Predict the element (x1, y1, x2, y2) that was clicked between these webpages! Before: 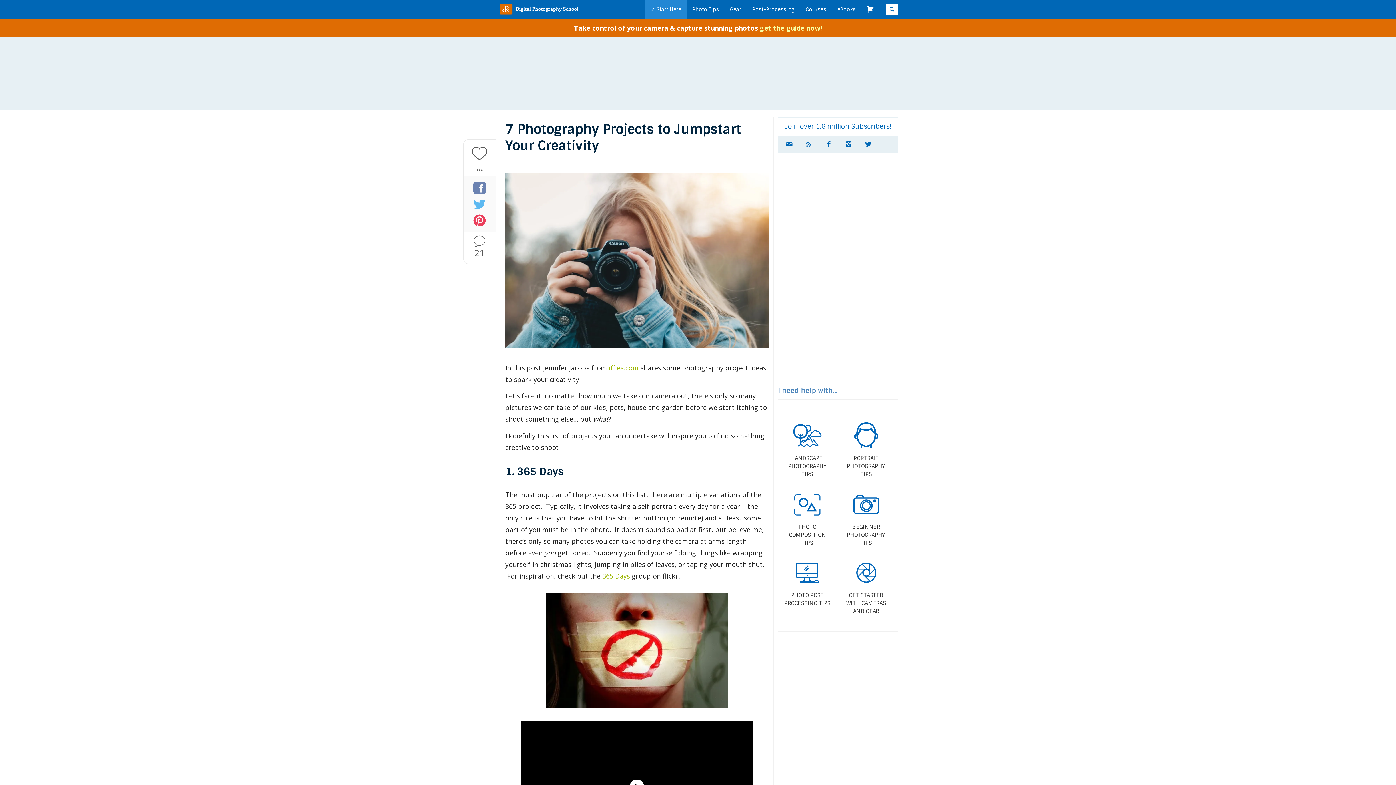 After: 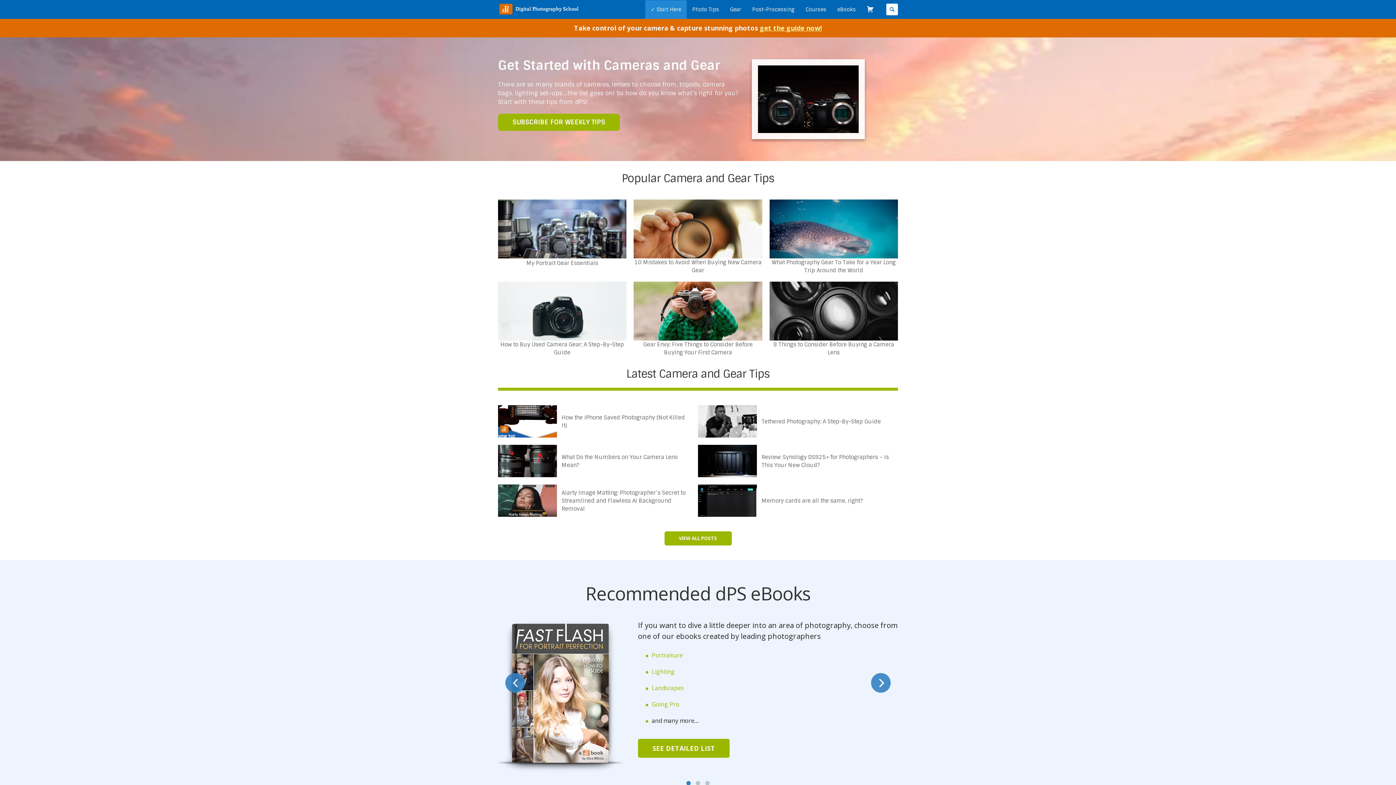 Action: bbox: (841, 556, 890, 615) label:  GET STARTED WITH CAMERAS AND GEAR